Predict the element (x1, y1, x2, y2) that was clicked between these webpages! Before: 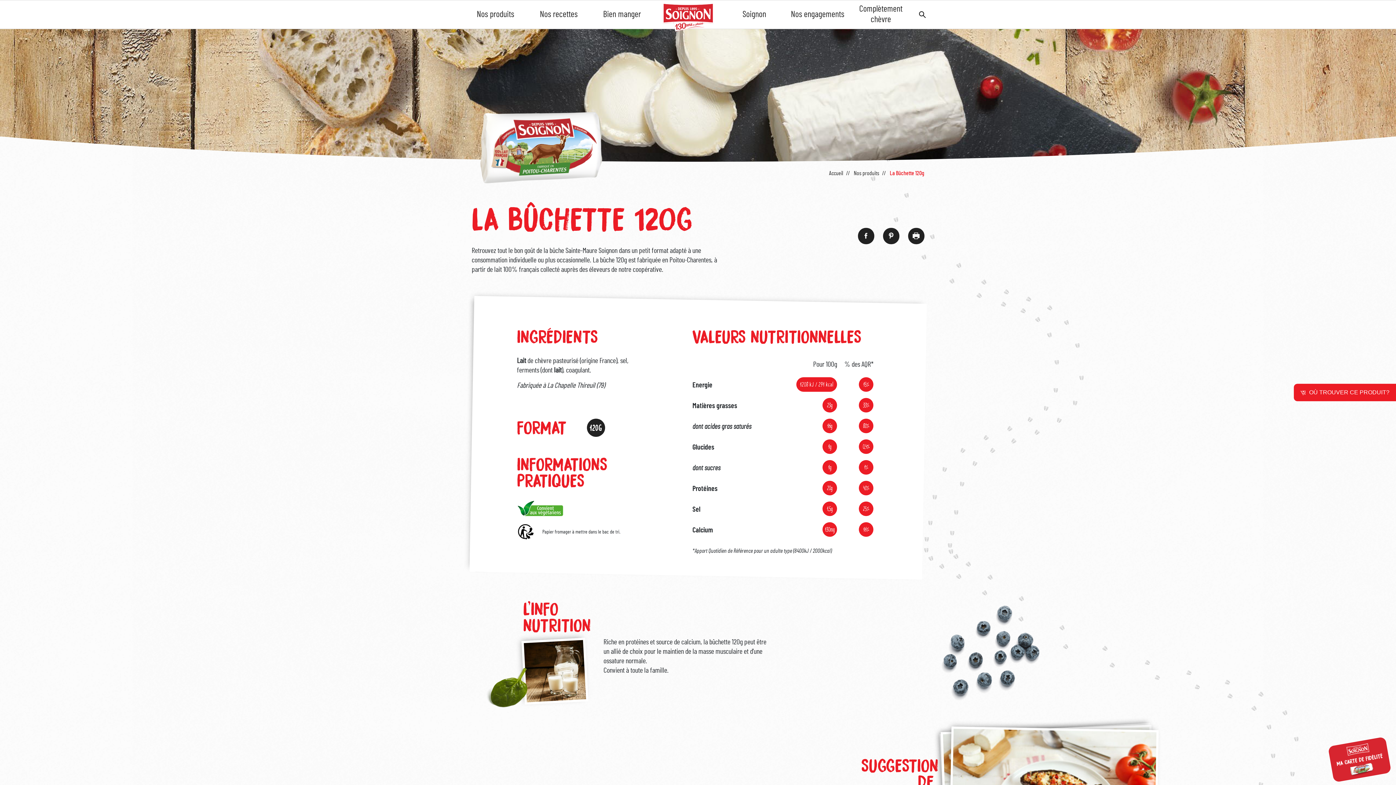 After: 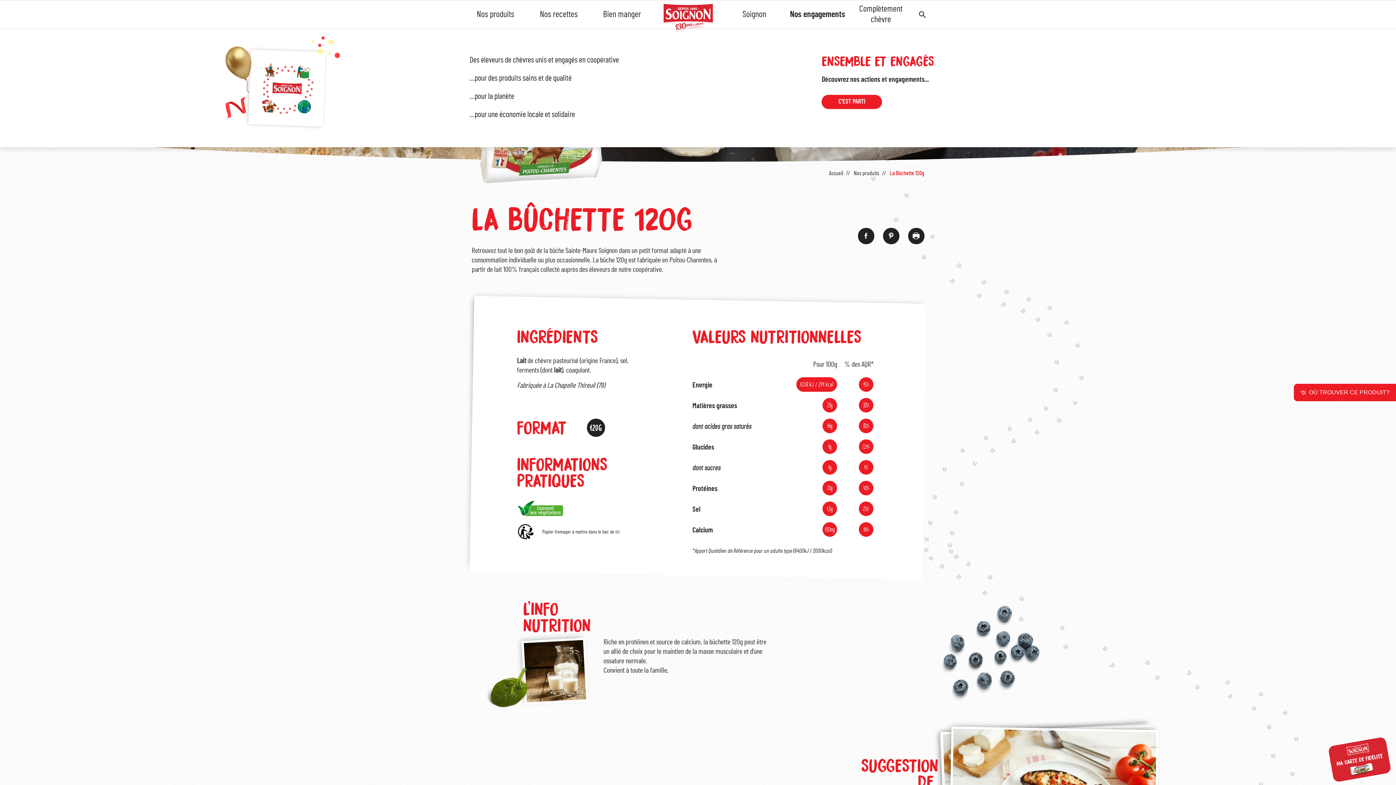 Action: label: Nos engagements bbox: (788, 0, 846, 28)